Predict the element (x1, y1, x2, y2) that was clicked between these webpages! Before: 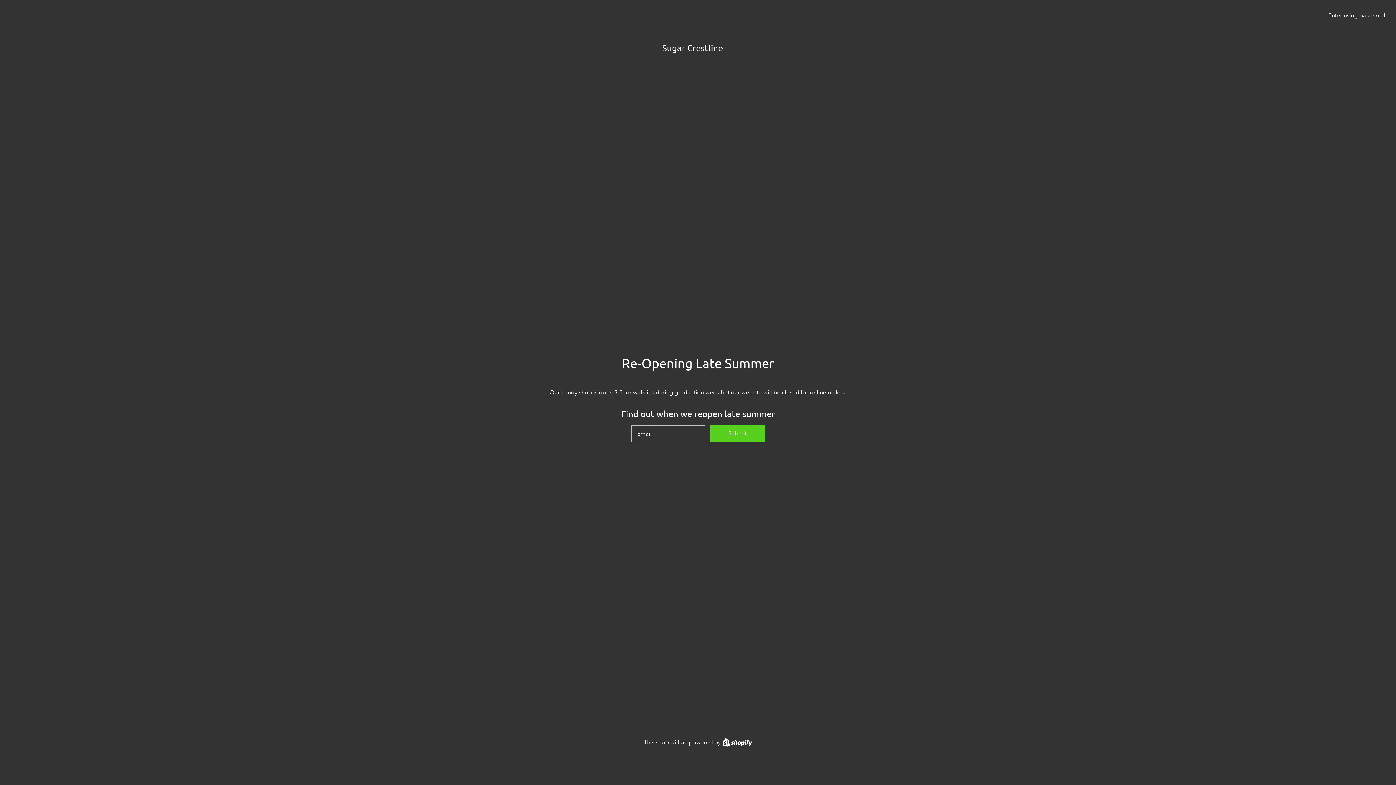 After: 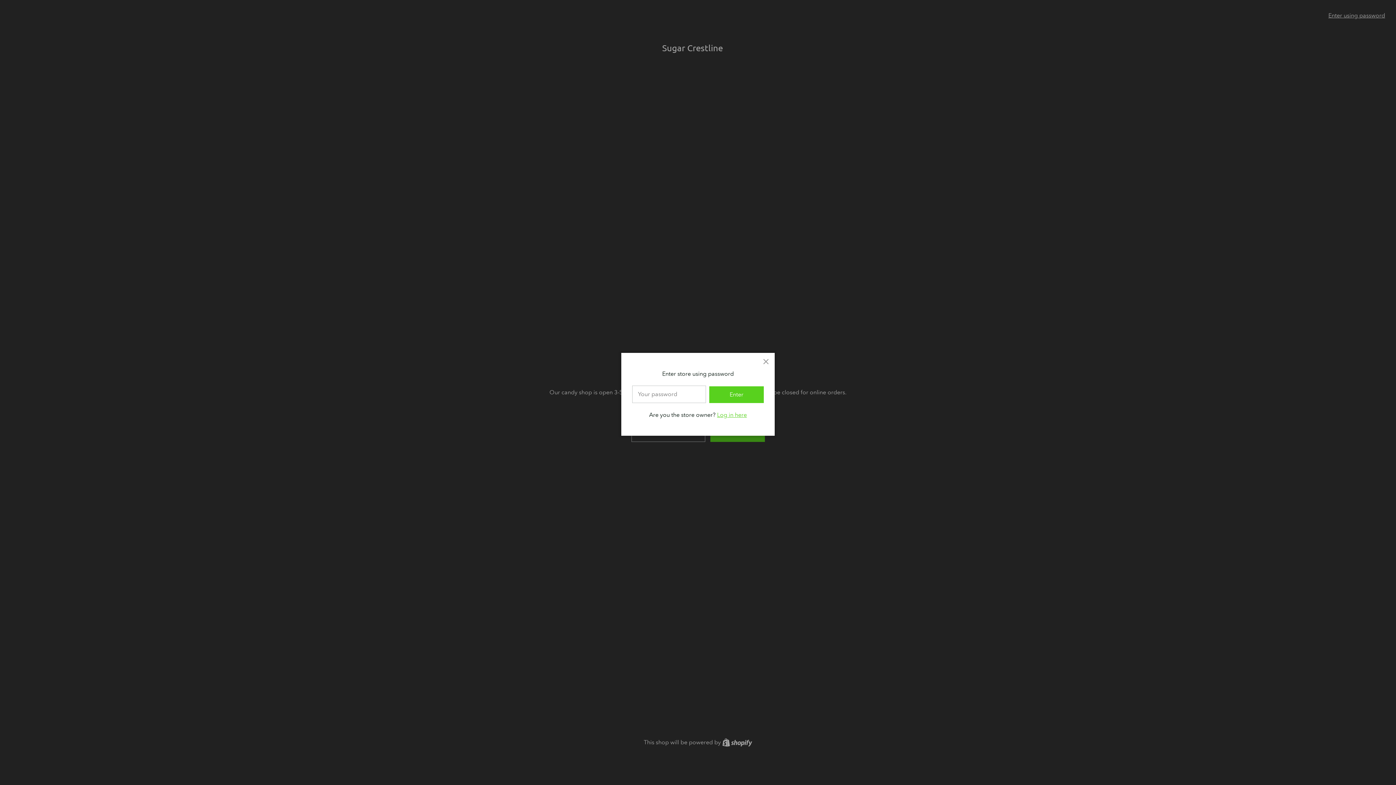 Action: bbox: (1328, 12, 1385, 18) label: Enter using password